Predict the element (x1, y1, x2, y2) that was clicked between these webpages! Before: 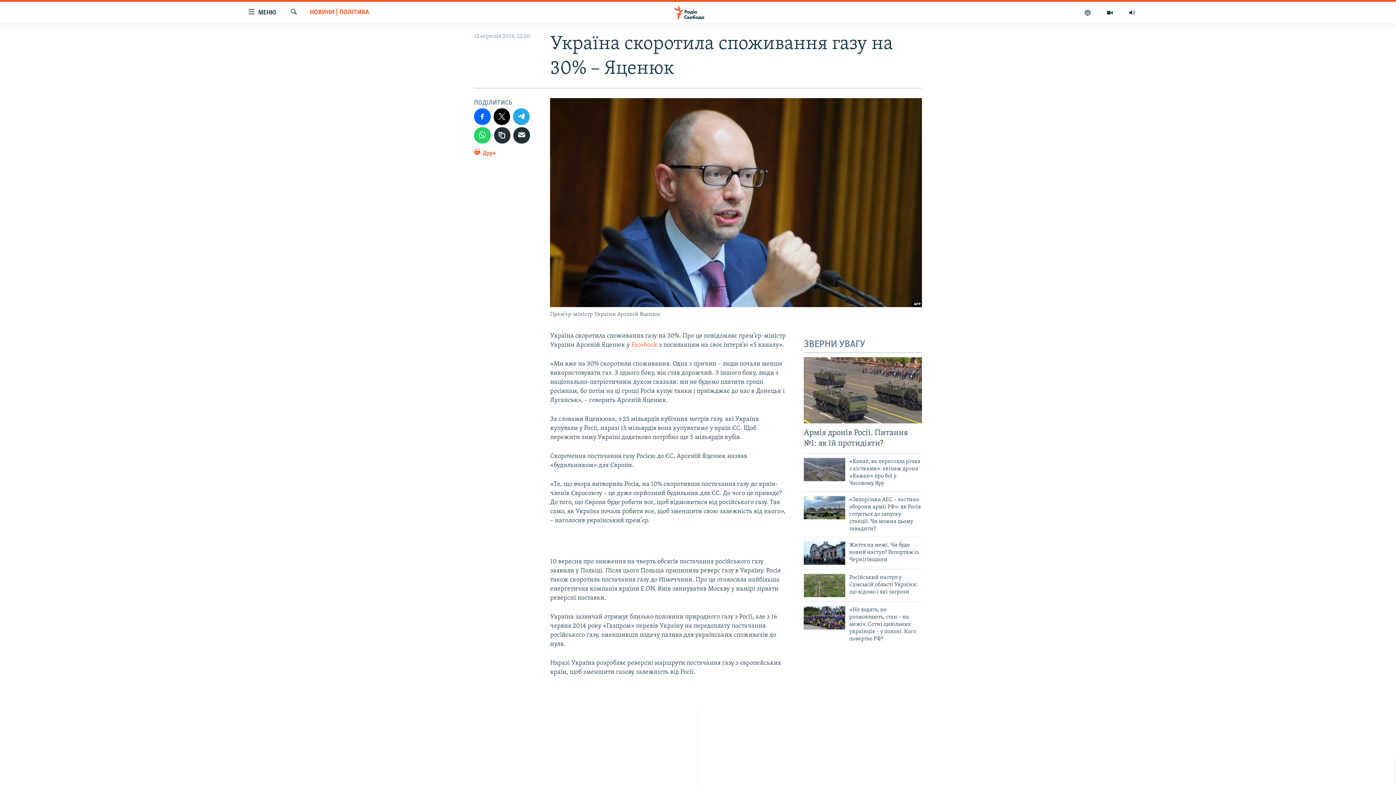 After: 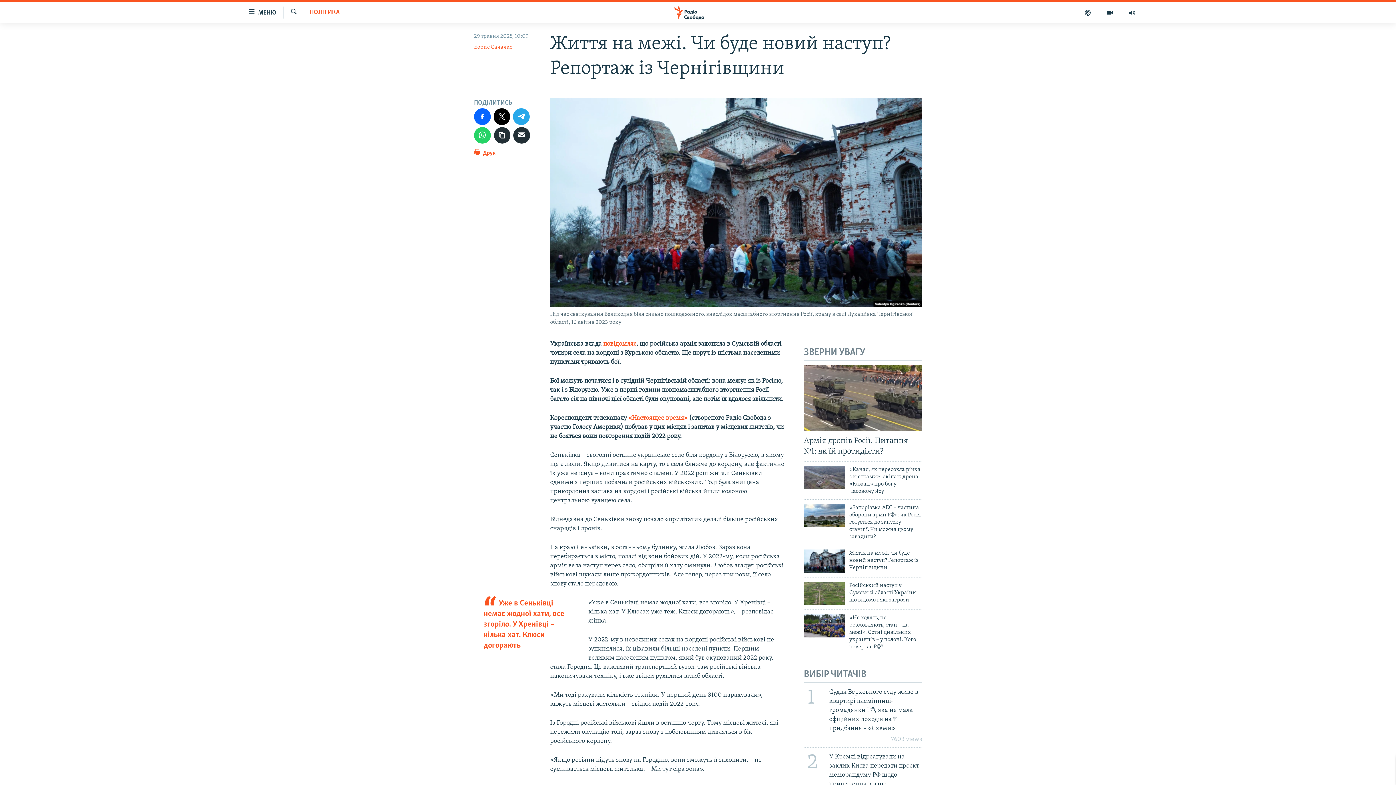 Action: bbox: (804, 541, 845, 565)